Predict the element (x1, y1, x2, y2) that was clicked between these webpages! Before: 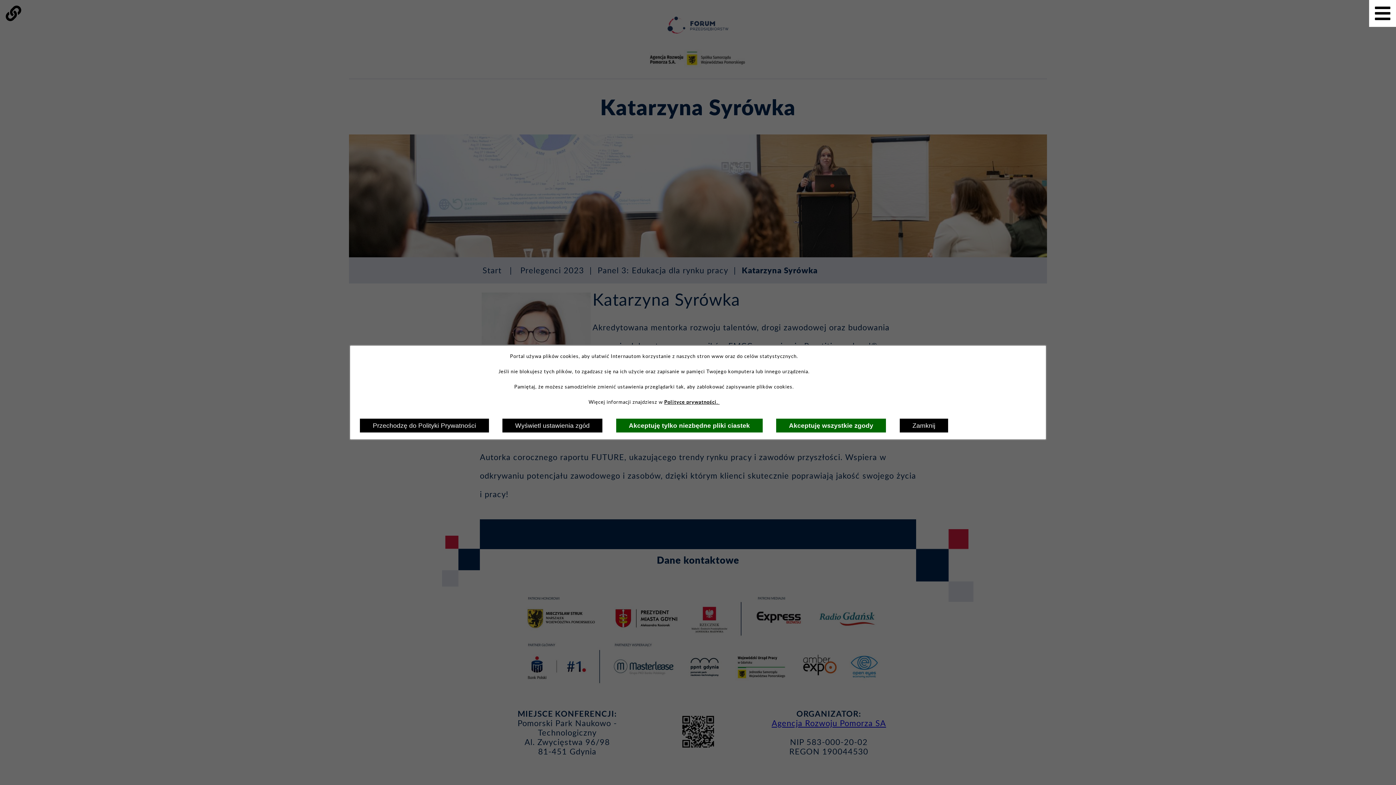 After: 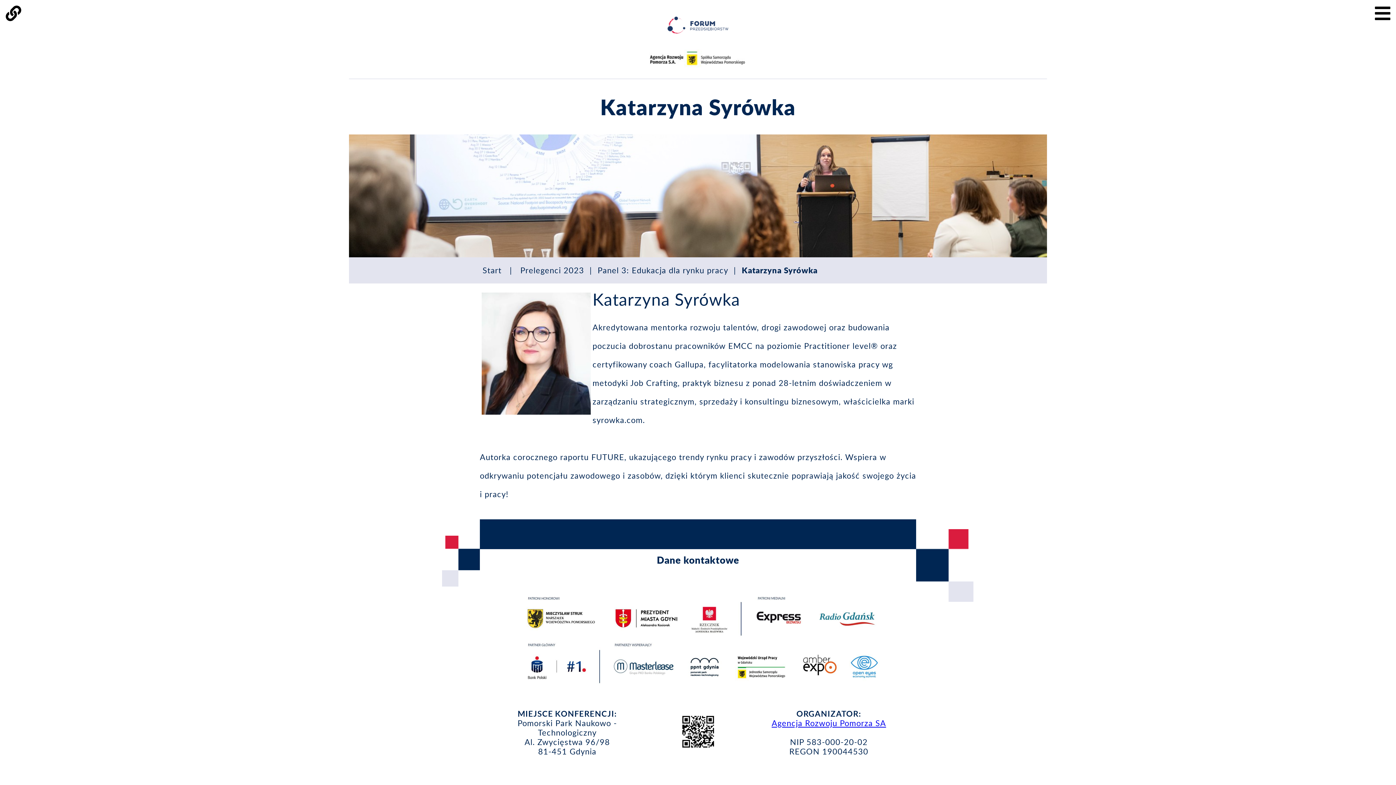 Action: label: Zamknij bbox: (899, 418, 948, 433)